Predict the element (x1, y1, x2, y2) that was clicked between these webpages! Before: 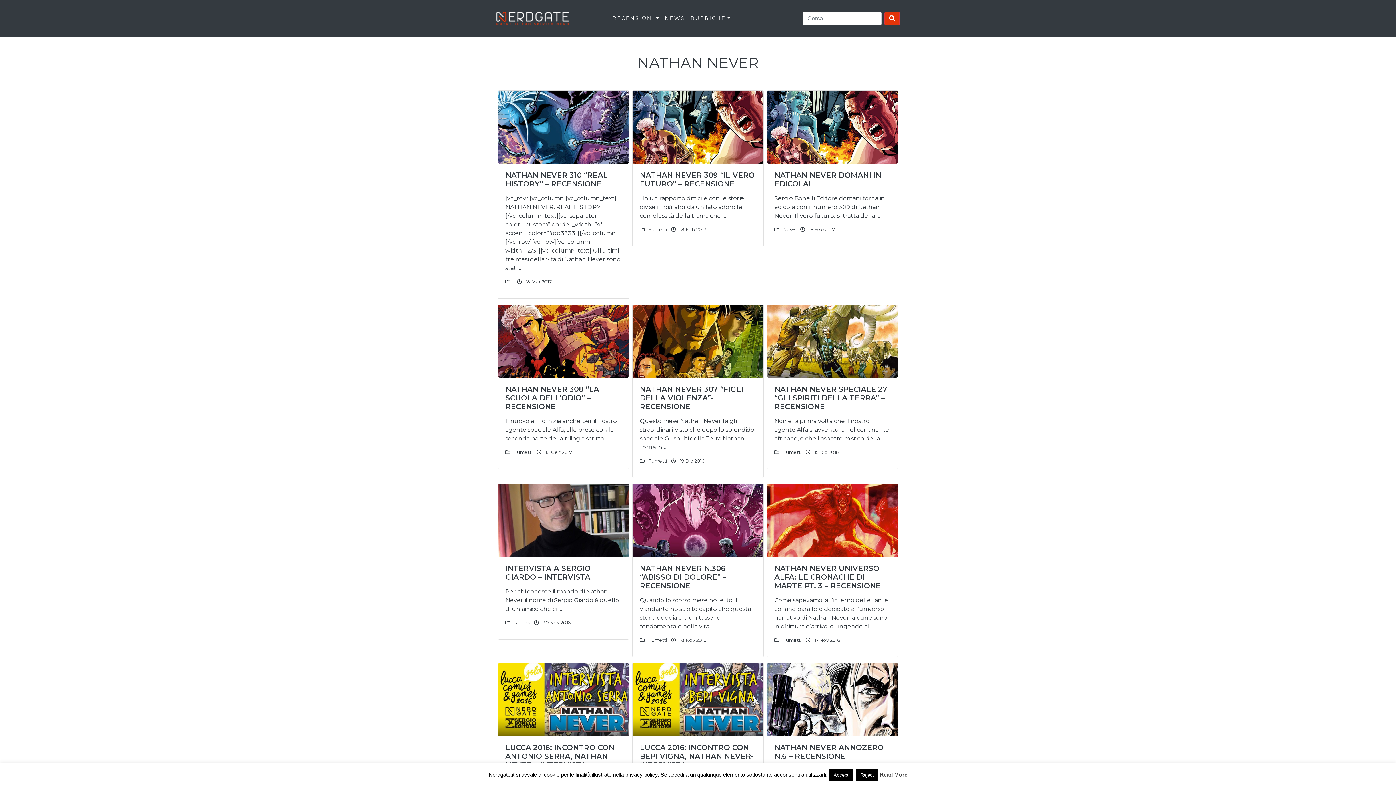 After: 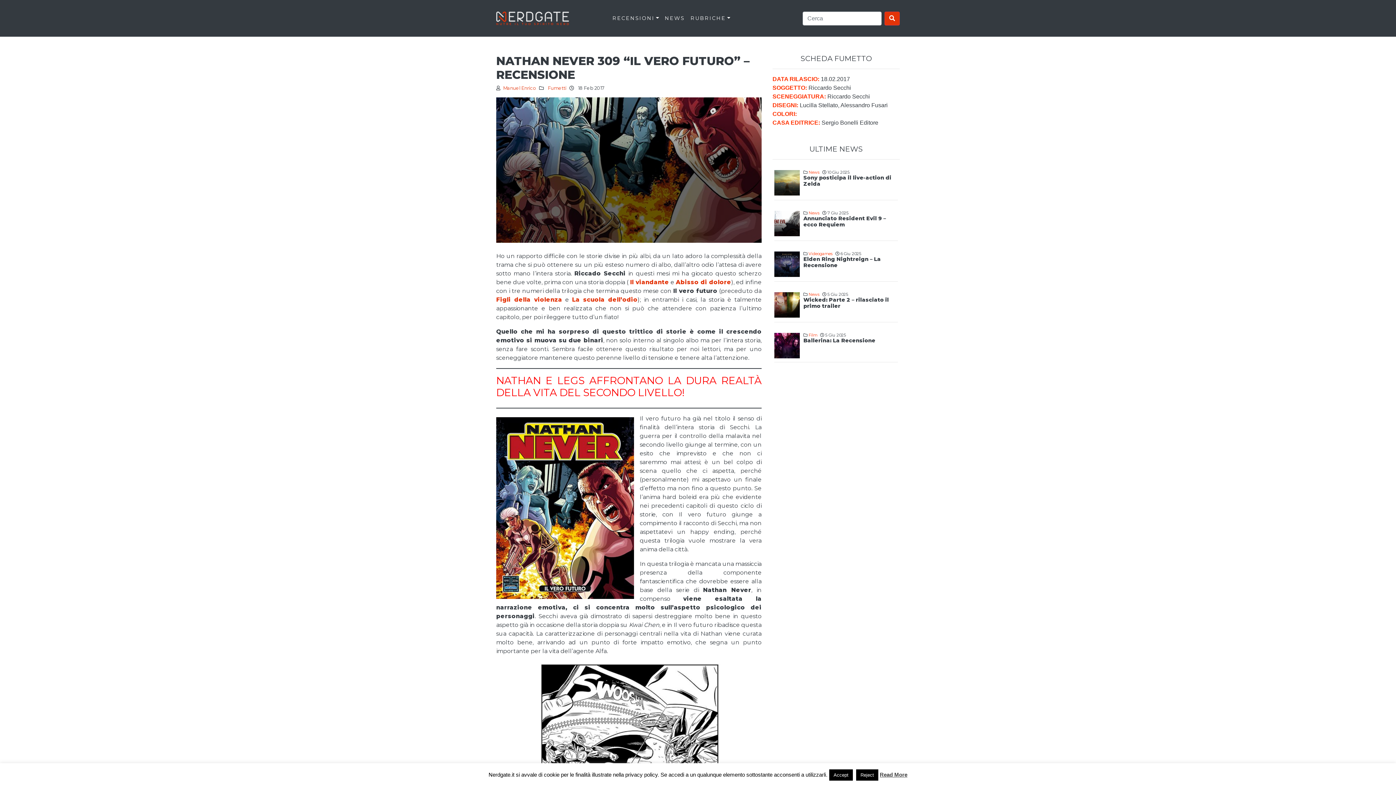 Action: bbox: (640, 170, 754, 188) label: NATHAN NEVER 309 “IL VERO FUTURO” – RECENSIONE